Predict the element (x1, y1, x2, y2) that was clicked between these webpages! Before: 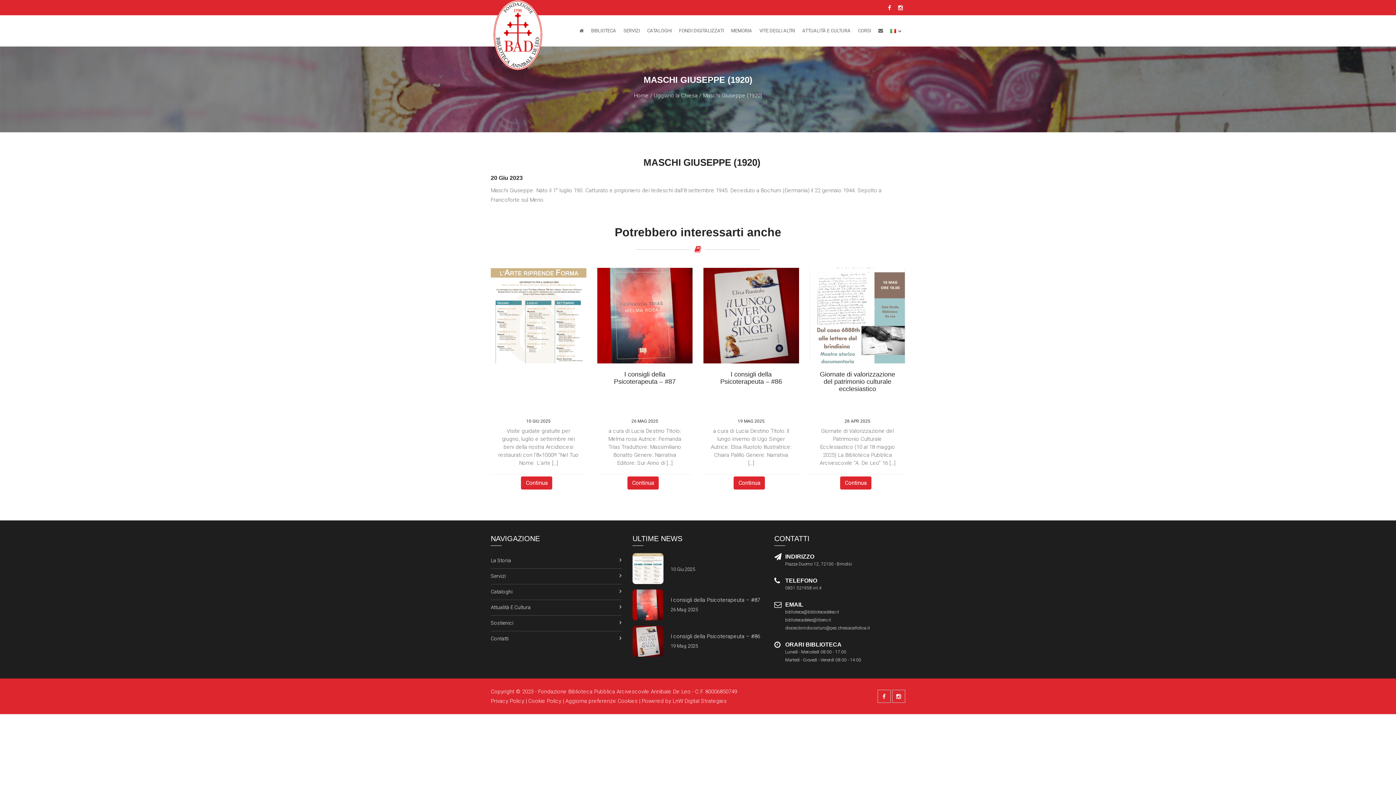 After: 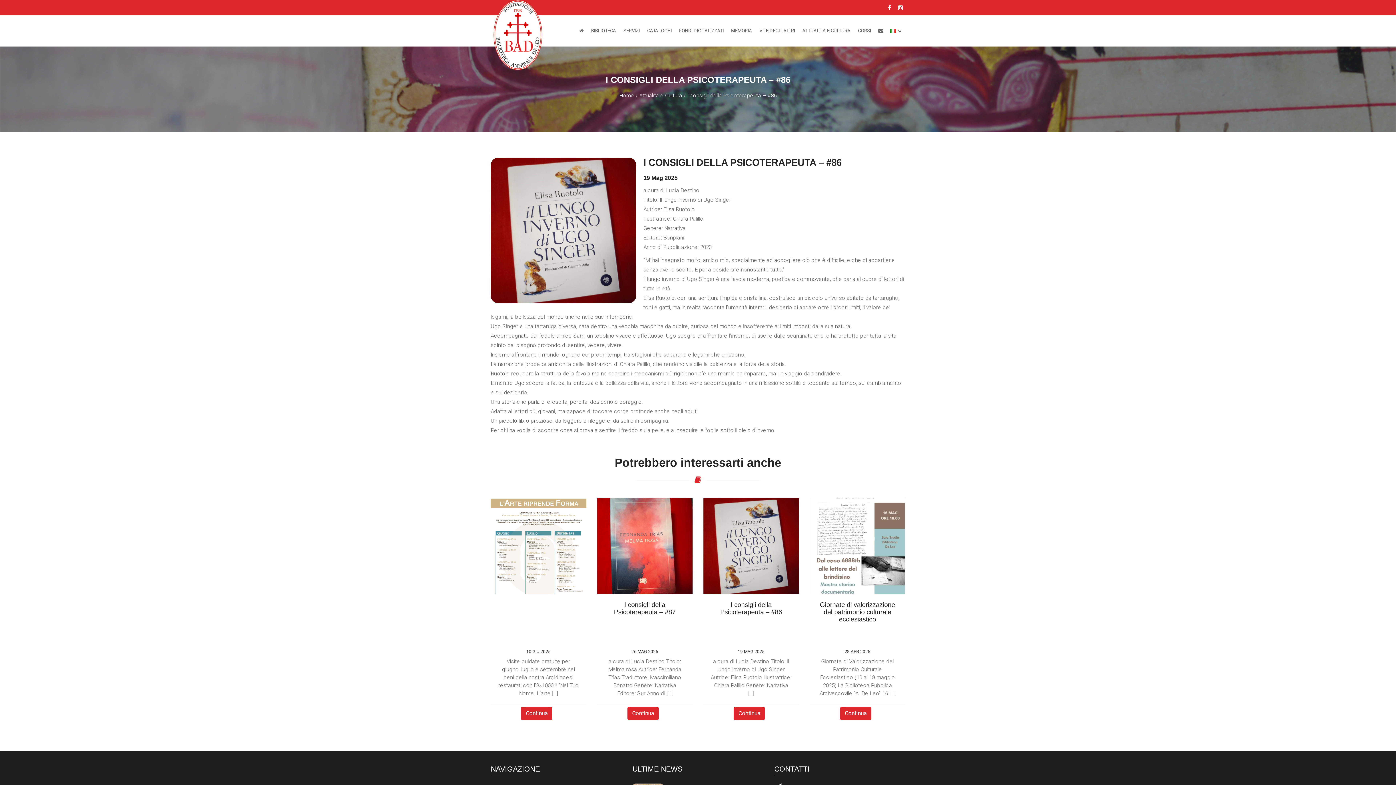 Action: label: Continua bbox: (733, 476, 765, 489)